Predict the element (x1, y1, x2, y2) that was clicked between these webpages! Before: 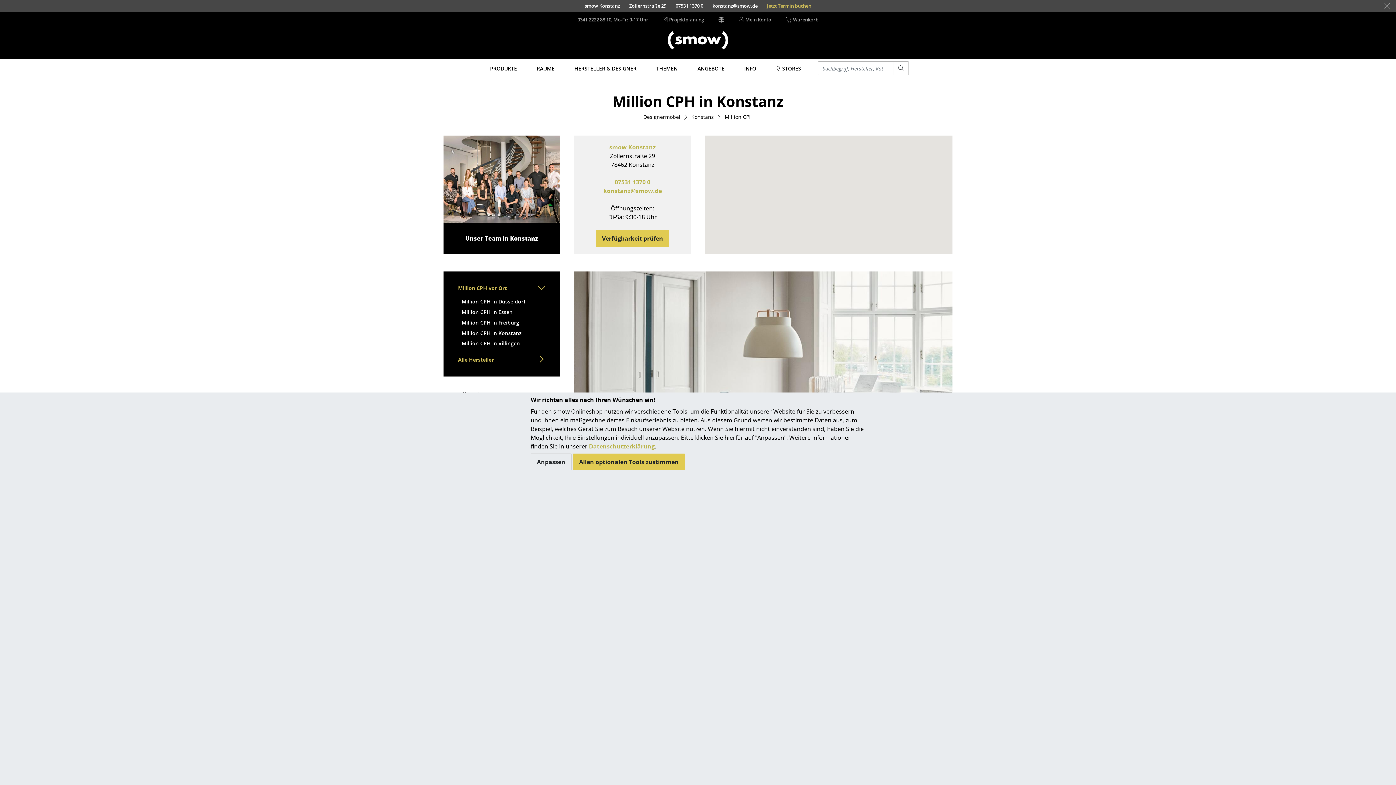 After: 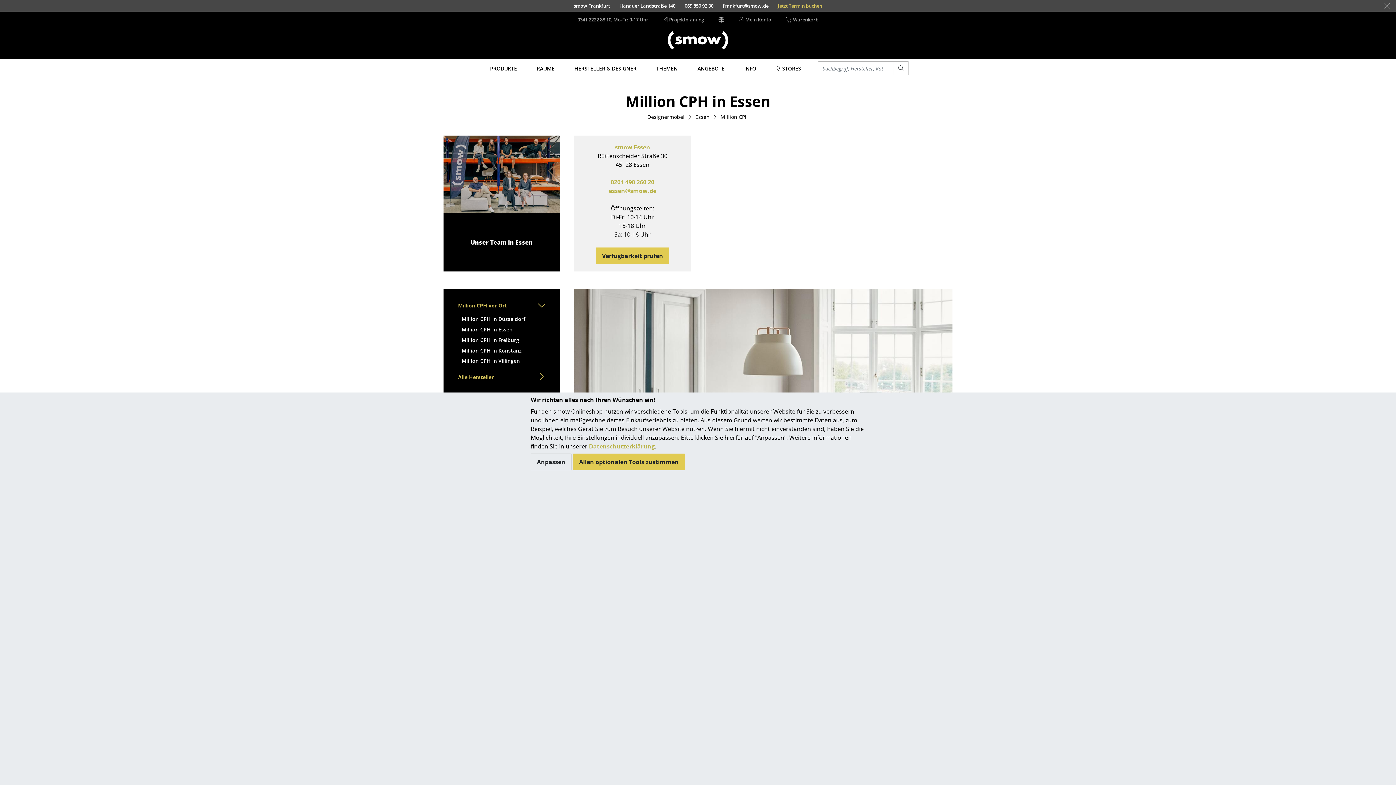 Action: bbox: (458, 307, 536, 317) label: Million CPH in Essen